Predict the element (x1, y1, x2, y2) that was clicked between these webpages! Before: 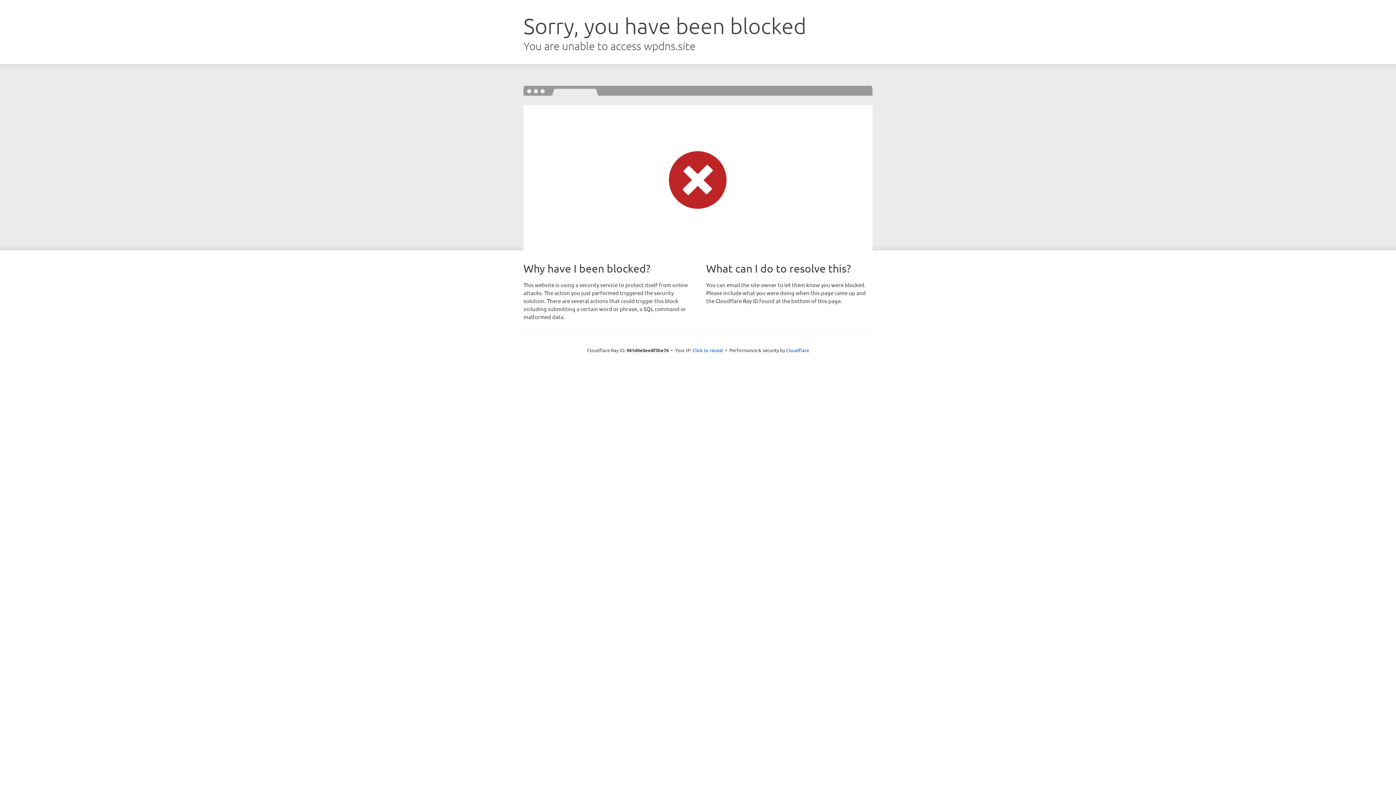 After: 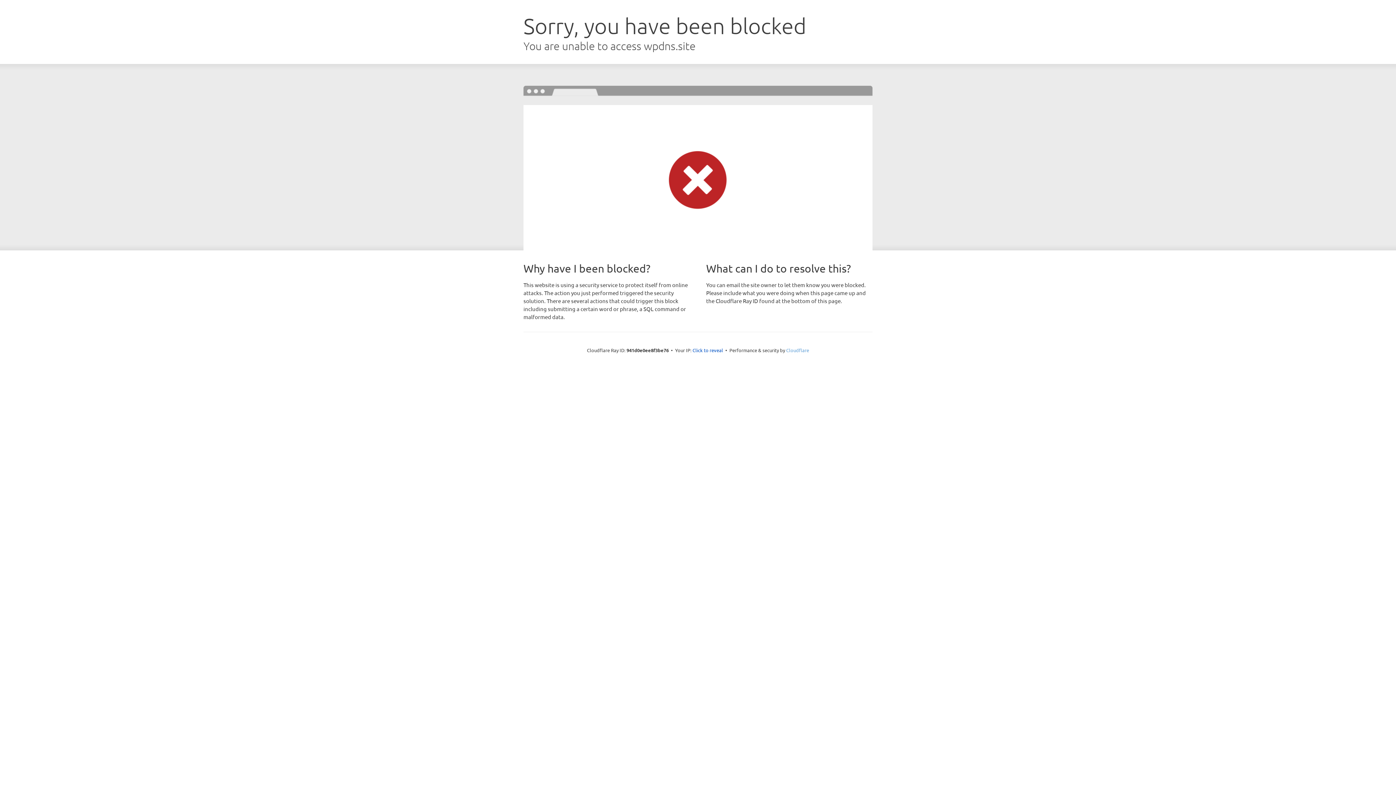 Action: bbox: (786, 347, 809, 353) label: Cloudflare